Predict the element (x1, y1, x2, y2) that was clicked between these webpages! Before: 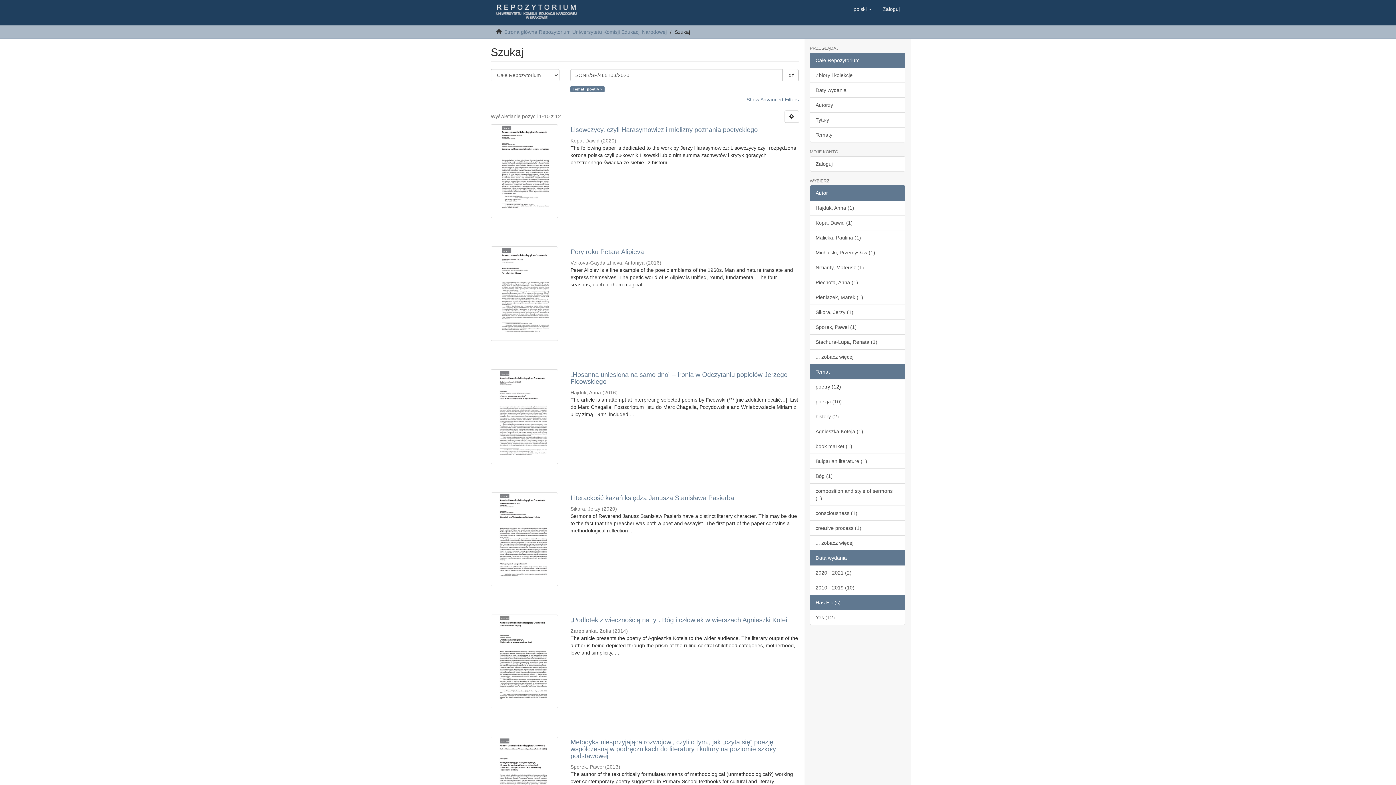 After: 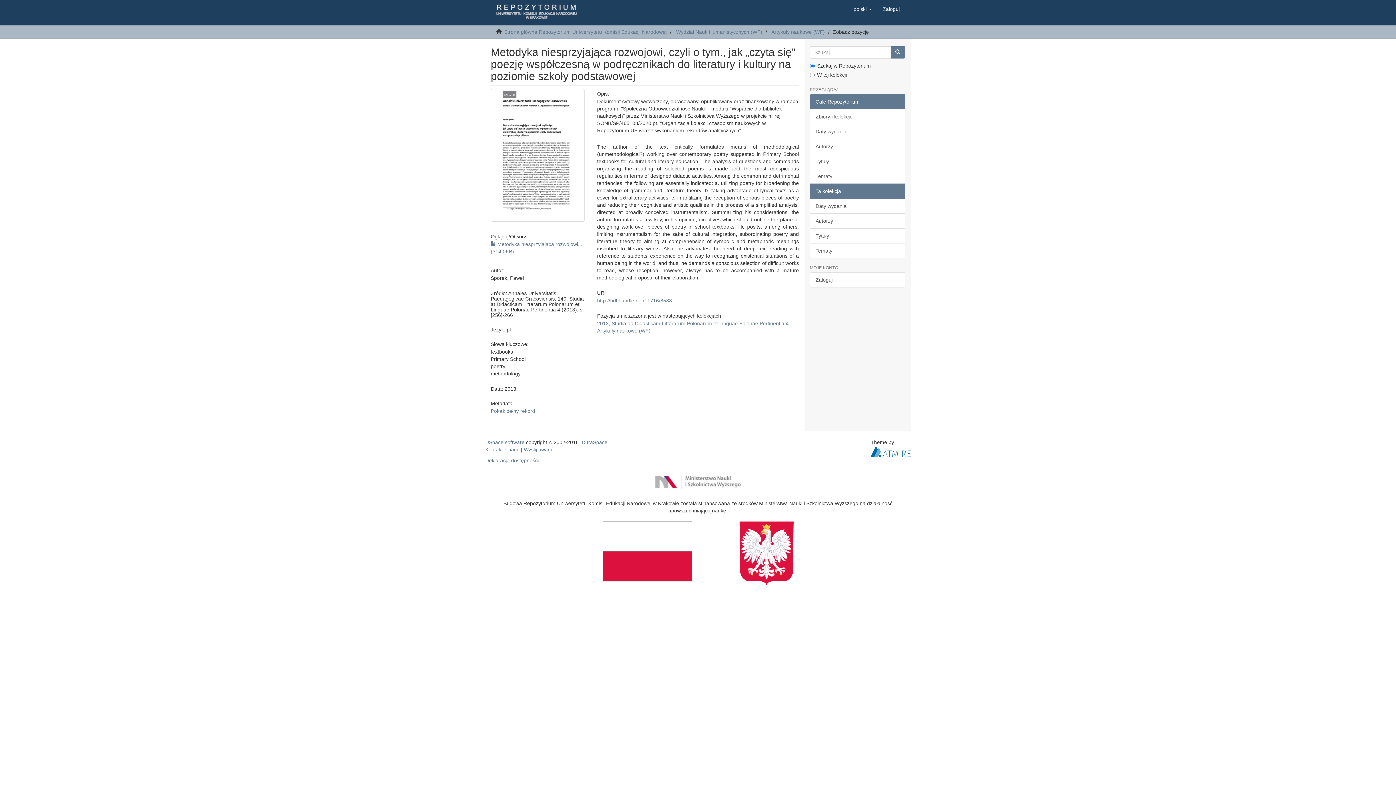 Action: bbox: (490, 736, 558, 831)